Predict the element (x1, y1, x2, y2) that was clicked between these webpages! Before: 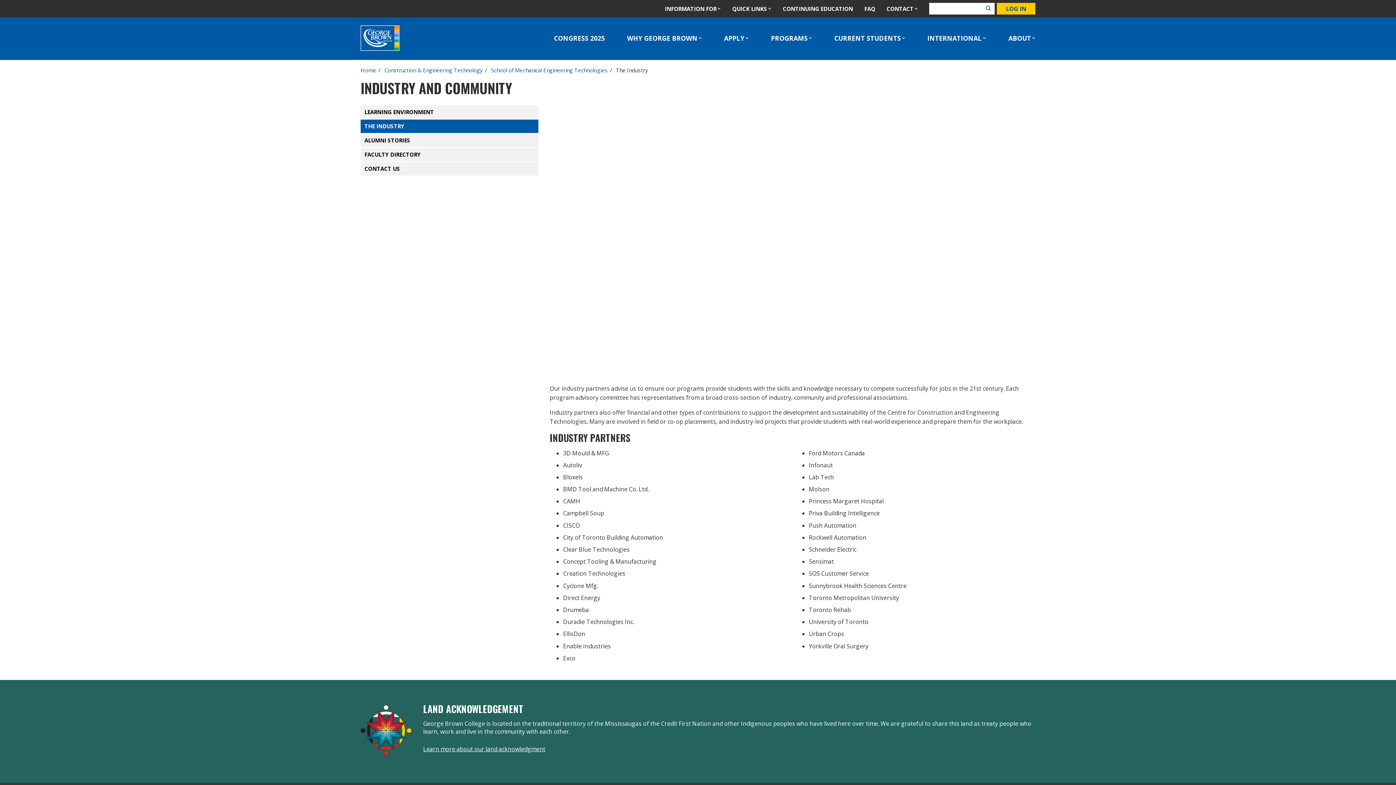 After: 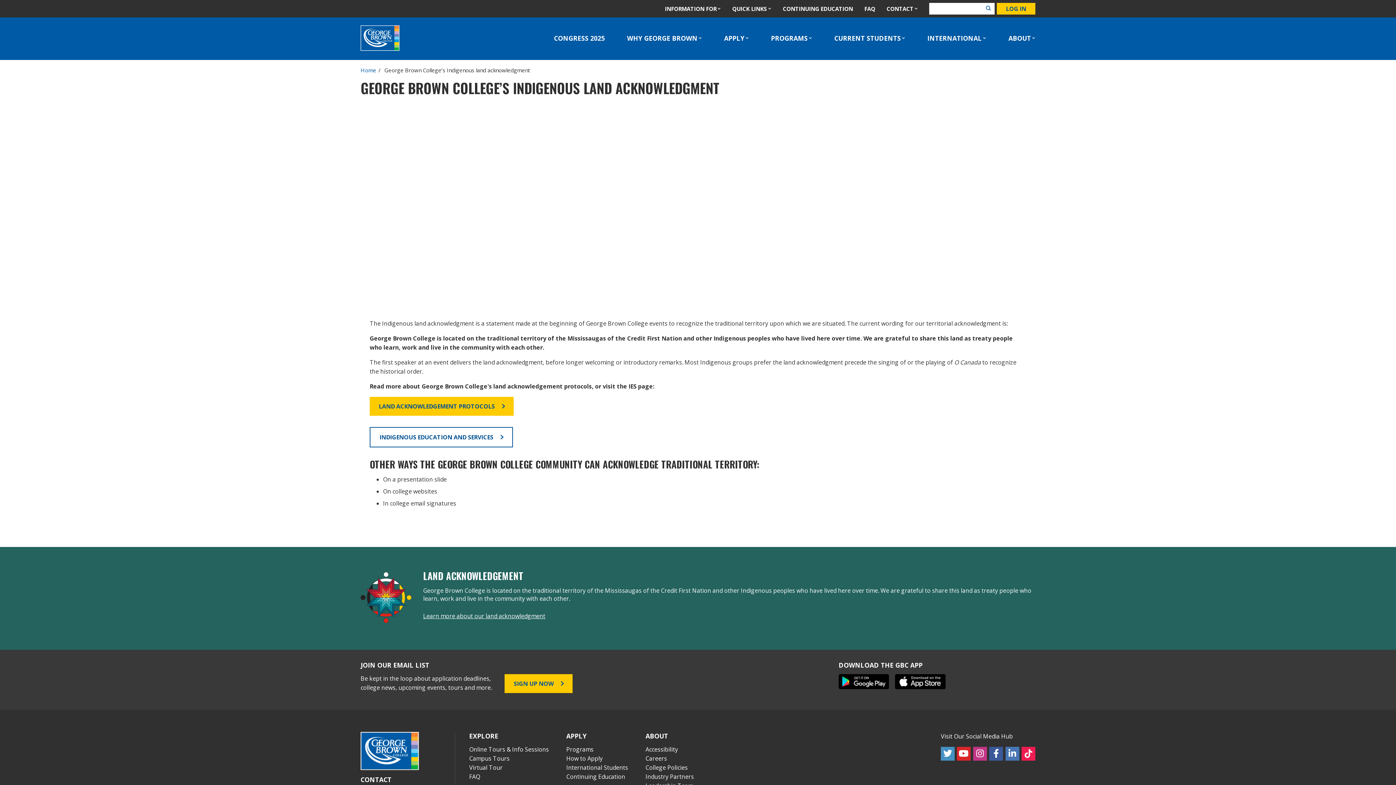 Action: bbox: (423, 745, 545, 753) label: Learn more about our land acknowledgment